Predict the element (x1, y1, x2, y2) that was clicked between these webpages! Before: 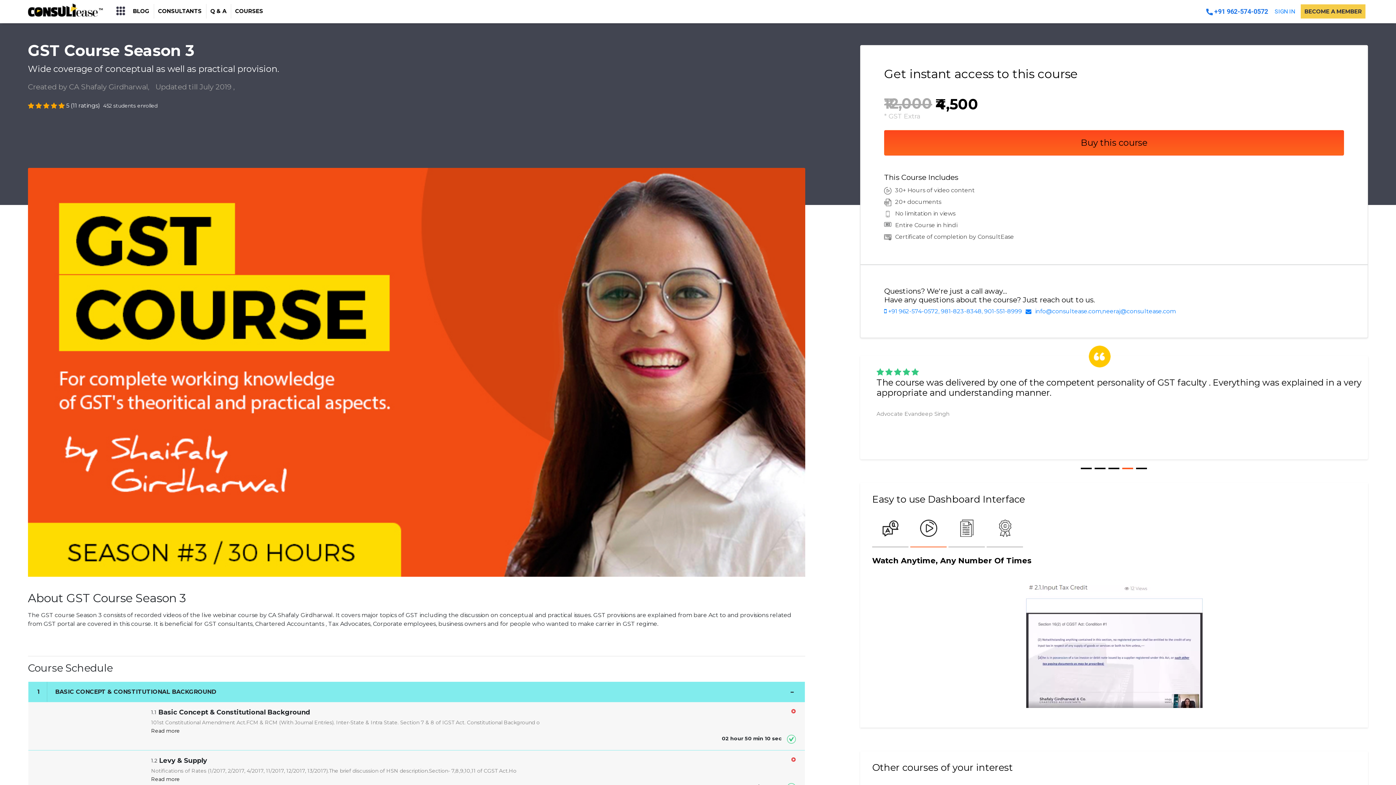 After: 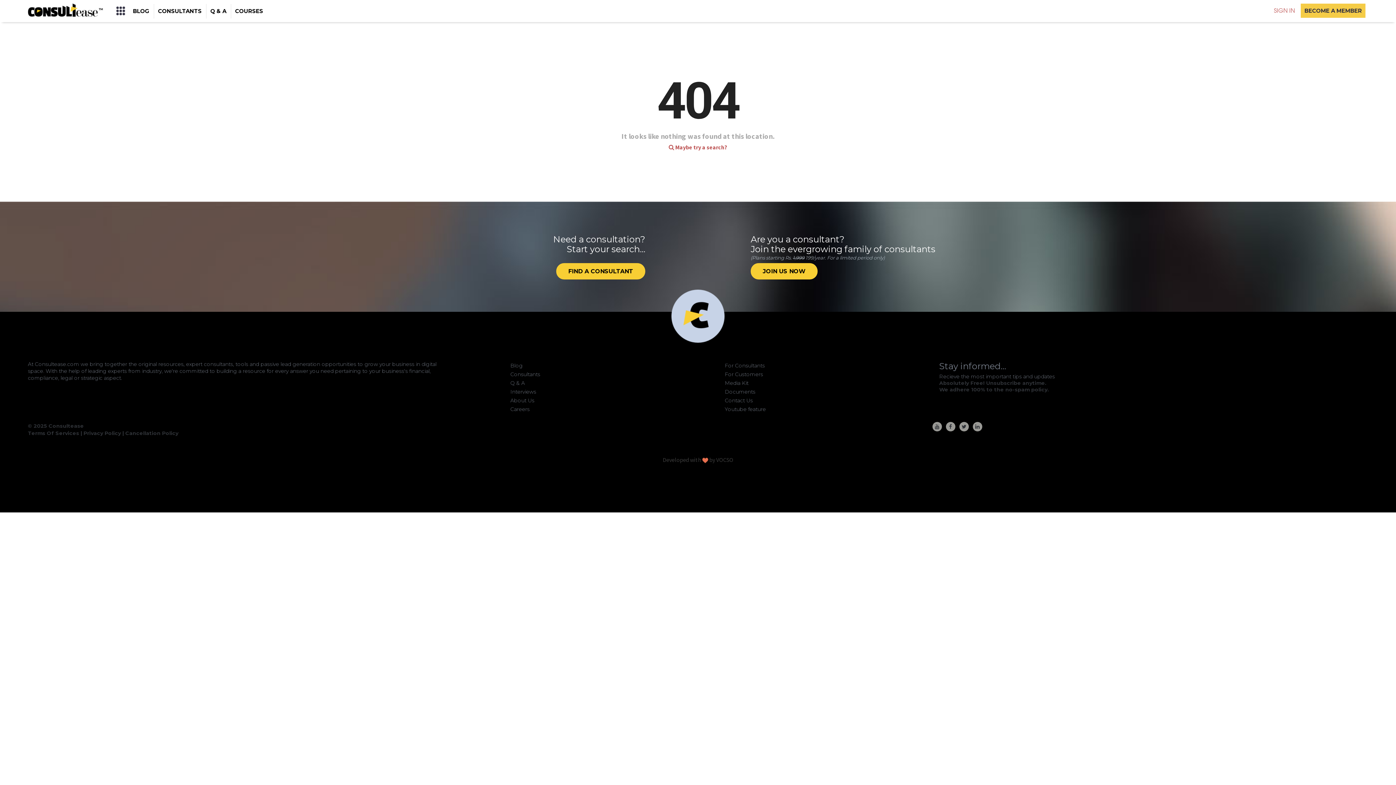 Action: bbox: (791, 757, 795, 764)